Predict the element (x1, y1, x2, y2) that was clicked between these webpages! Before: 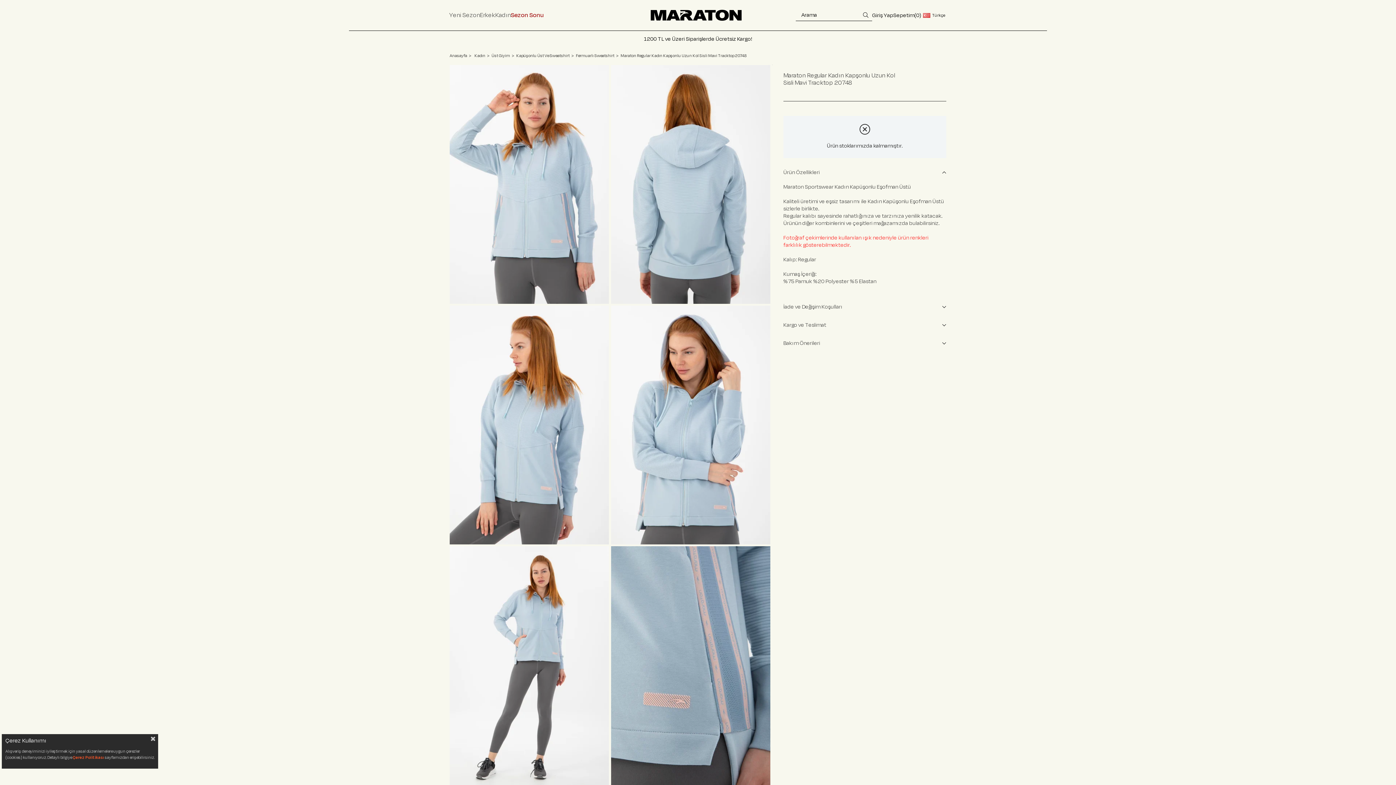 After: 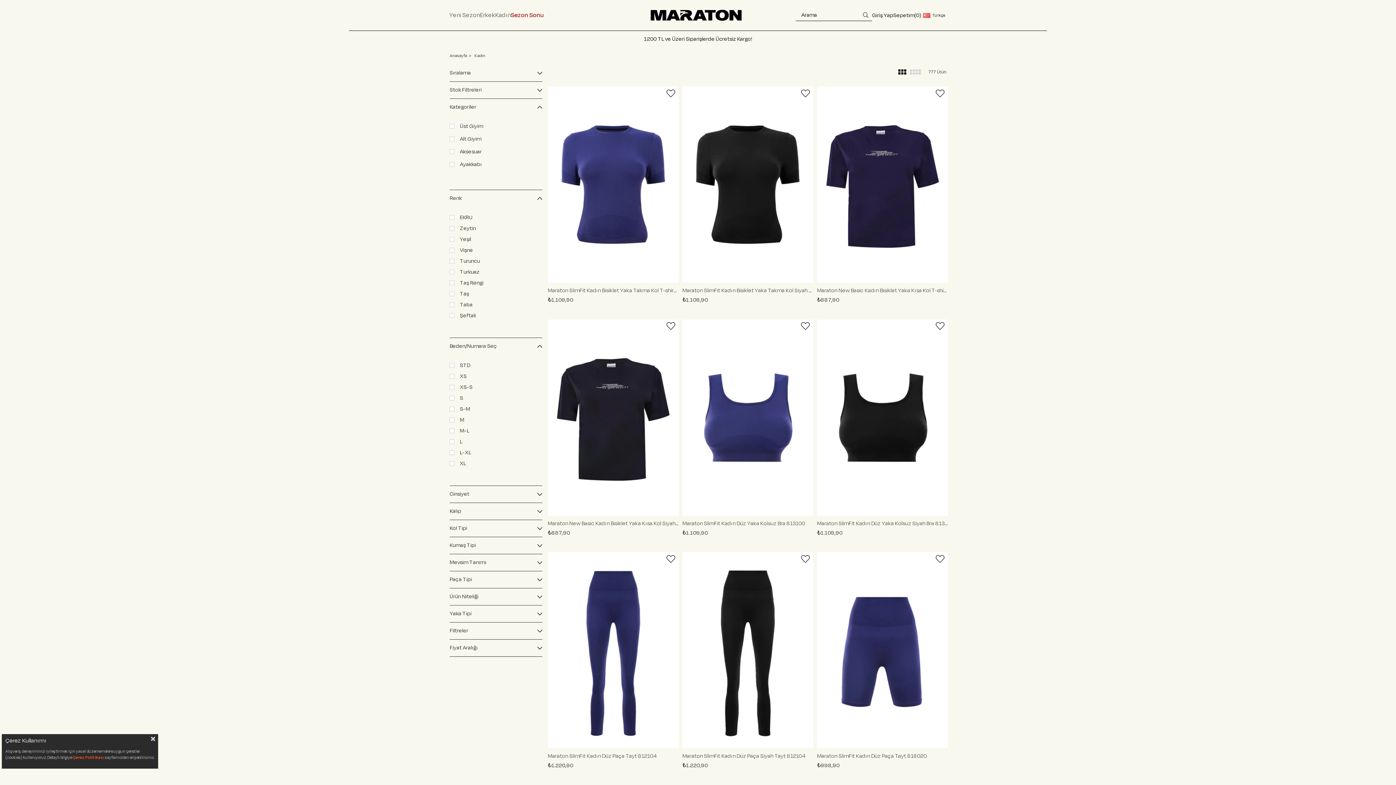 Action: label: Kadın bbox: (495, 0, 510, 30)